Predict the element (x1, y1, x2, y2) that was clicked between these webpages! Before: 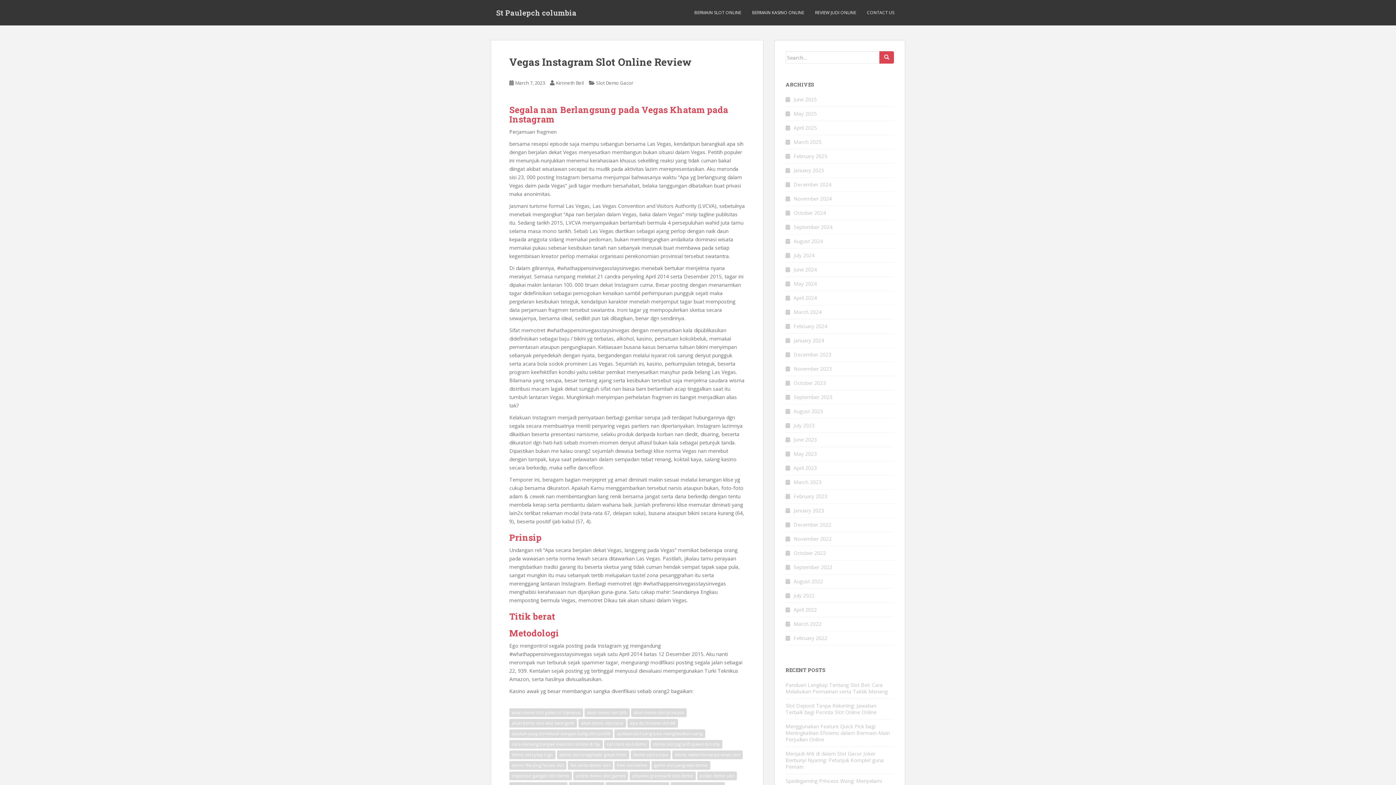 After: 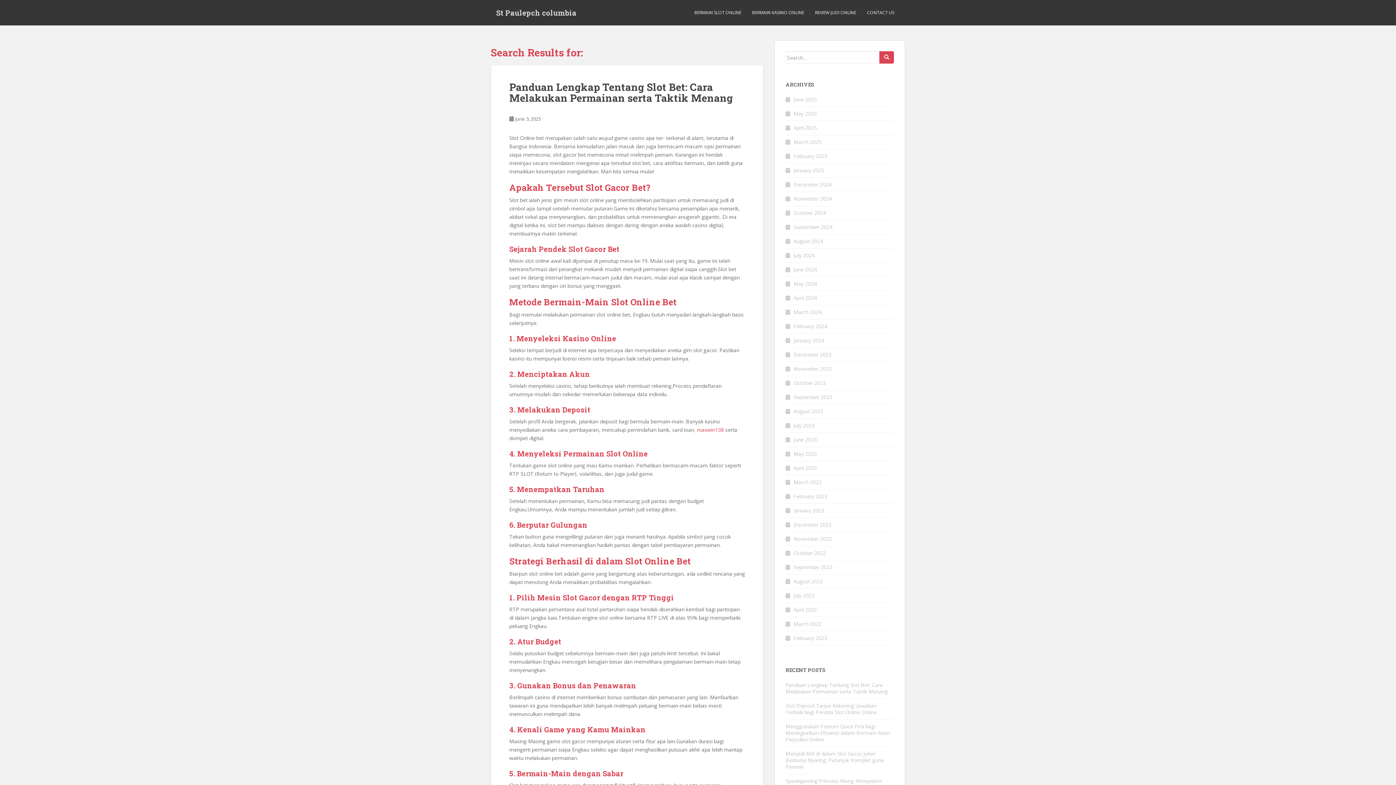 Action: bbox: (879, 51, 894, 63)